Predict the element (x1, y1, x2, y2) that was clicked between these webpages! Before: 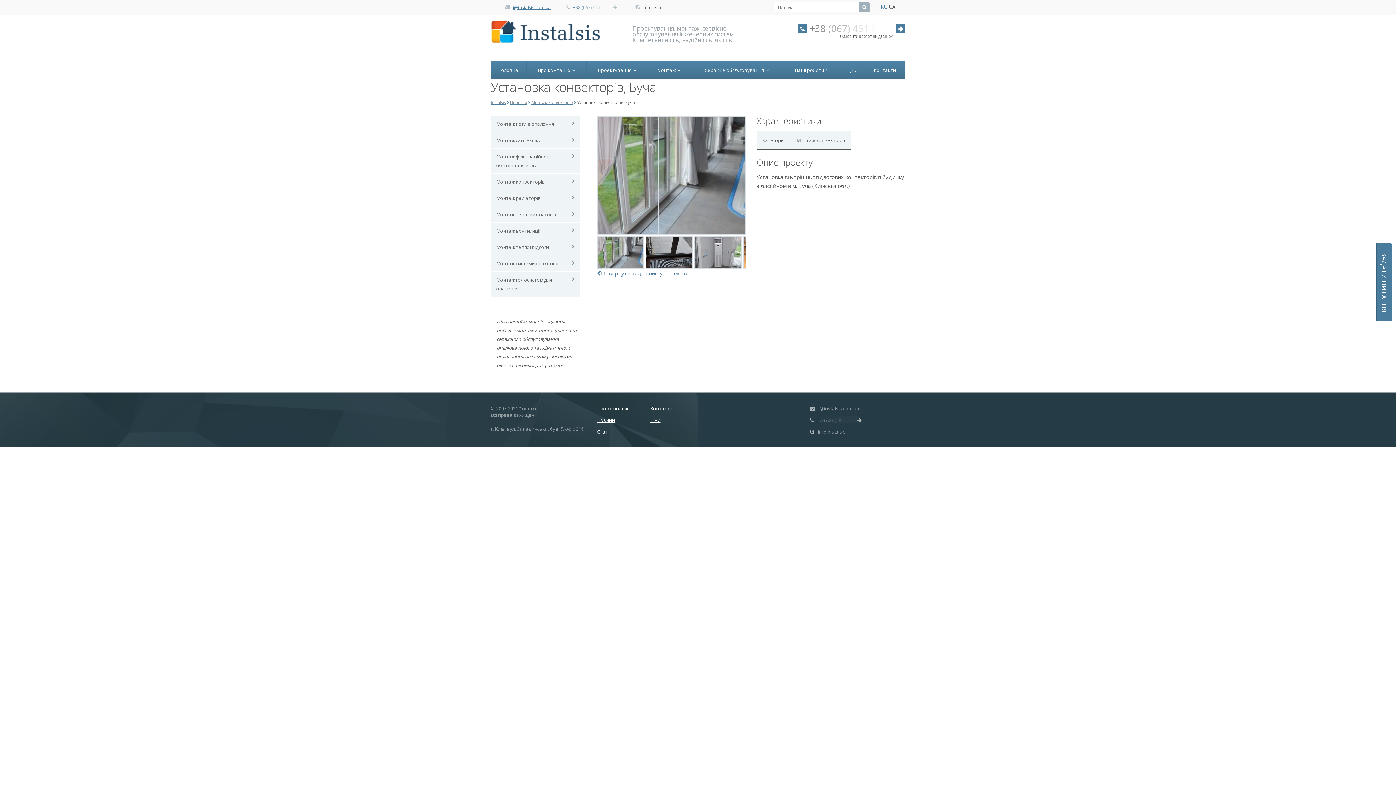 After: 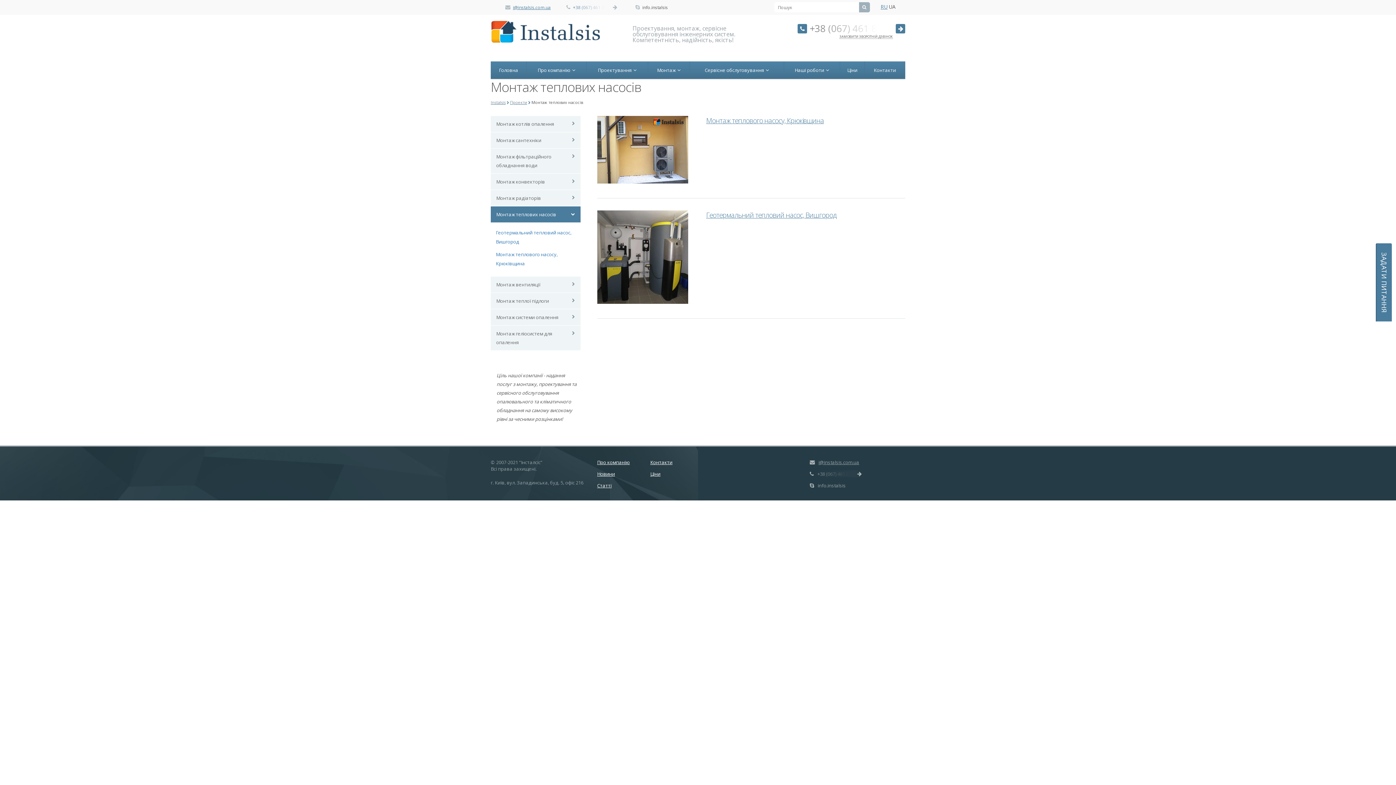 Action: bbox: (490, 206, 580, 222) label: Монтаж теплових насосів